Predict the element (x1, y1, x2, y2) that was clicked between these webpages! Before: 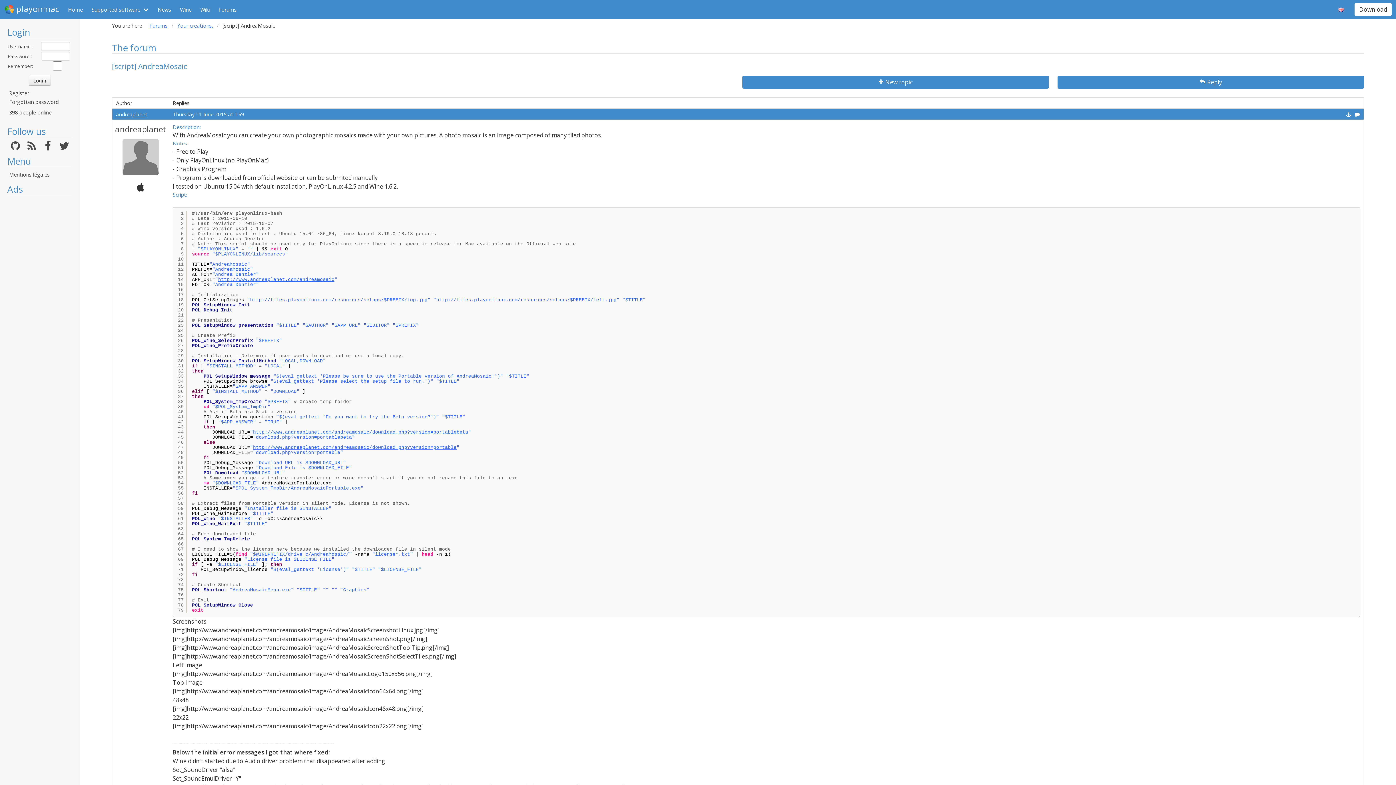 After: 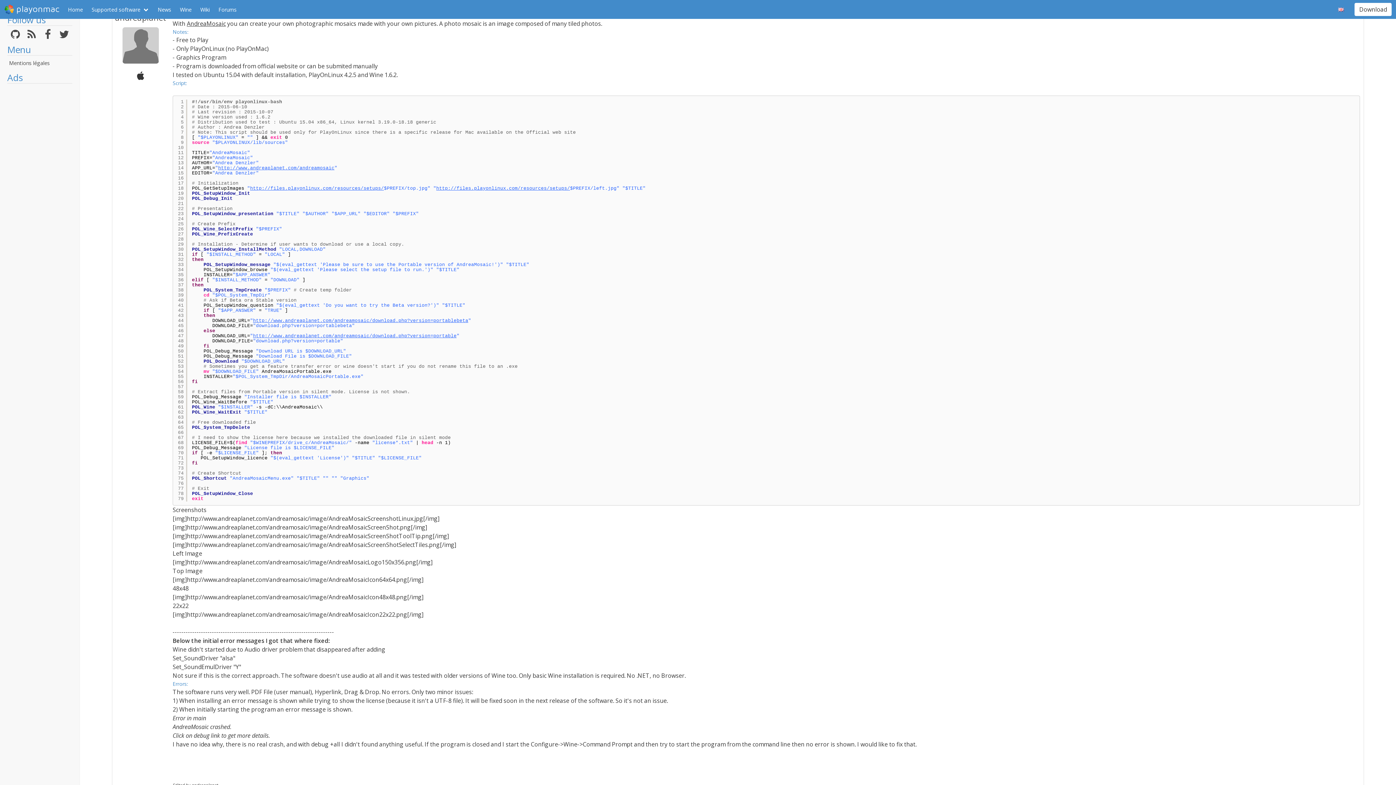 Action: bbox: (1346, 111, 1351, 117)